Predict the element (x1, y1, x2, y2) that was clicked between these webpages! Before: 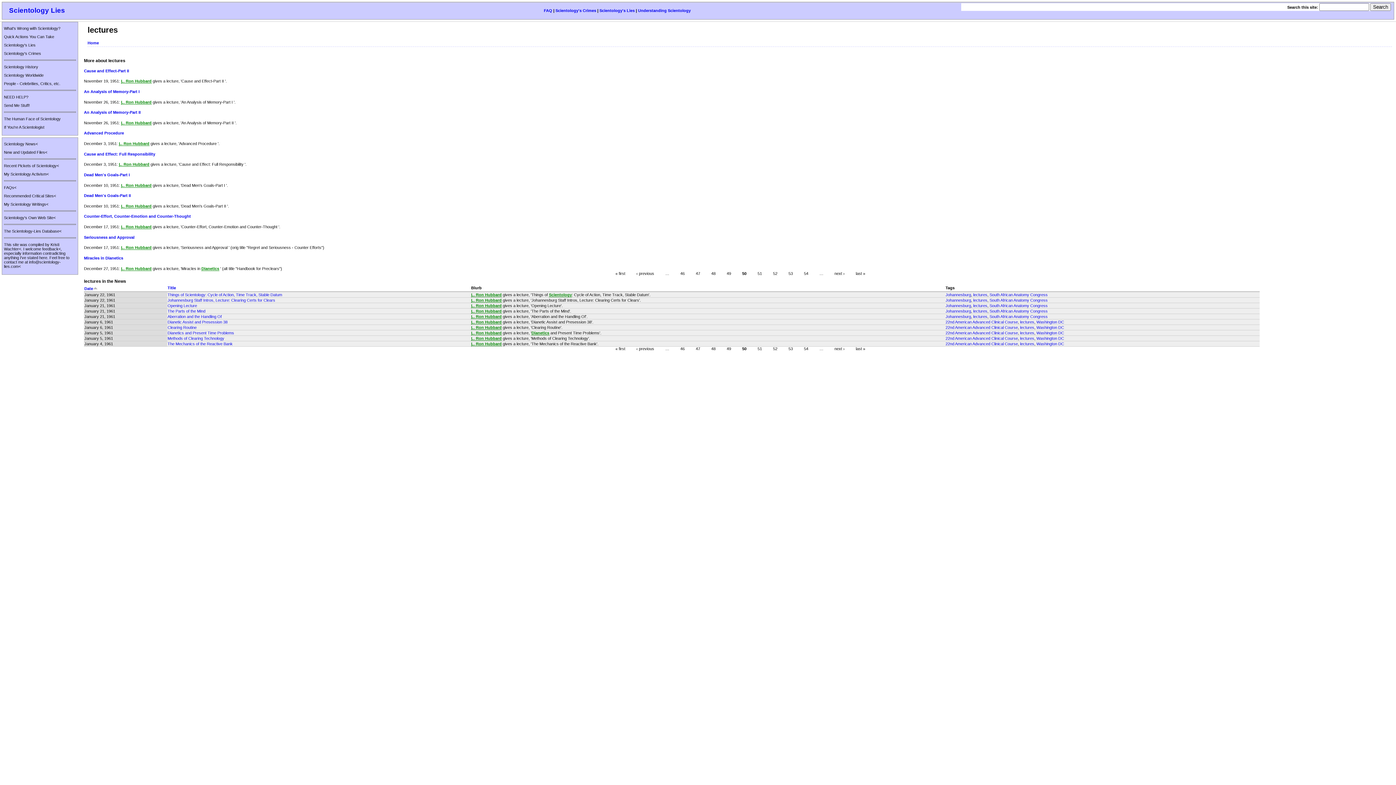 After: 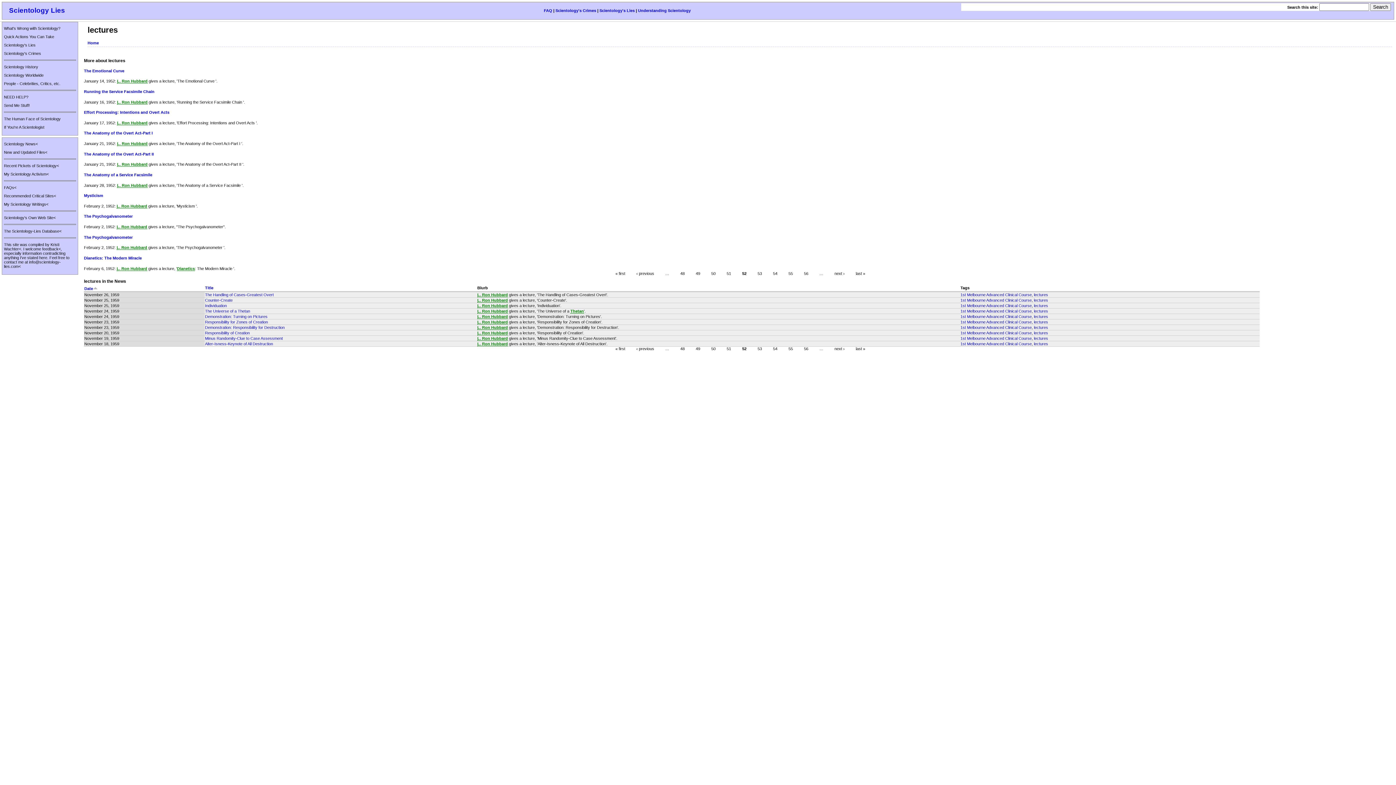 Action: bbox: (773, 346, 777, 351) label: 52